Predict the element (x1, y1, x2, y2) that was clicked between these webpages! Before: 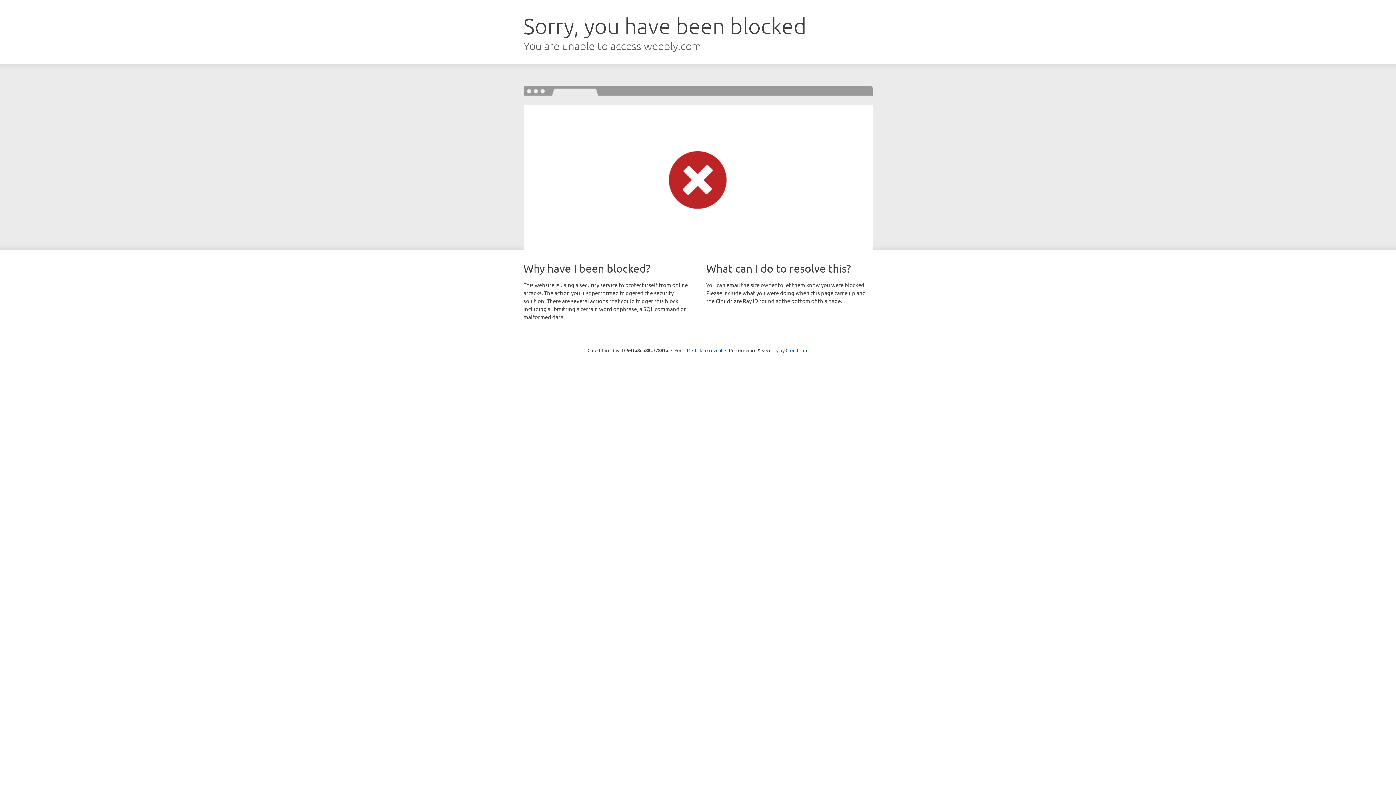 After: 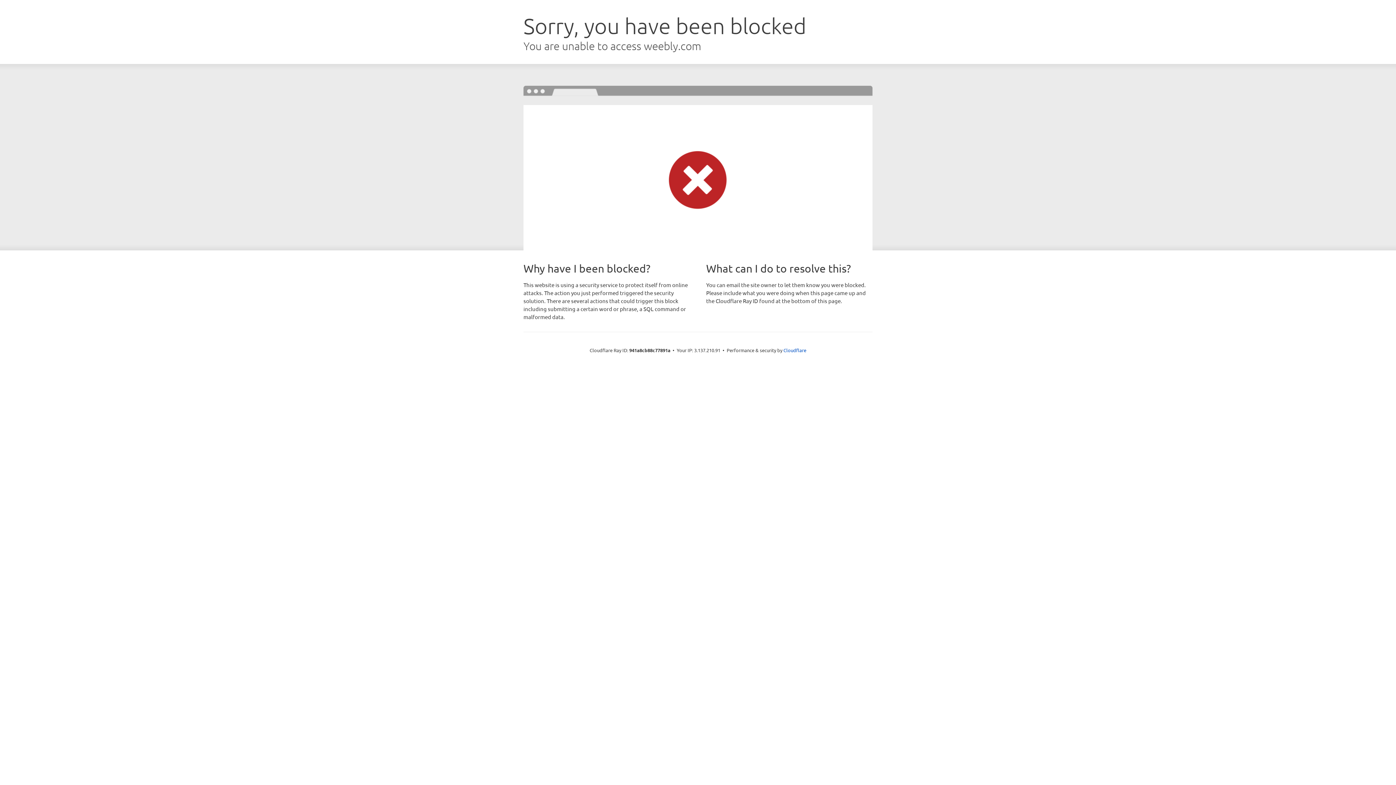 Action: bbox: (692, 346, 722, 353) label: Click to reveal